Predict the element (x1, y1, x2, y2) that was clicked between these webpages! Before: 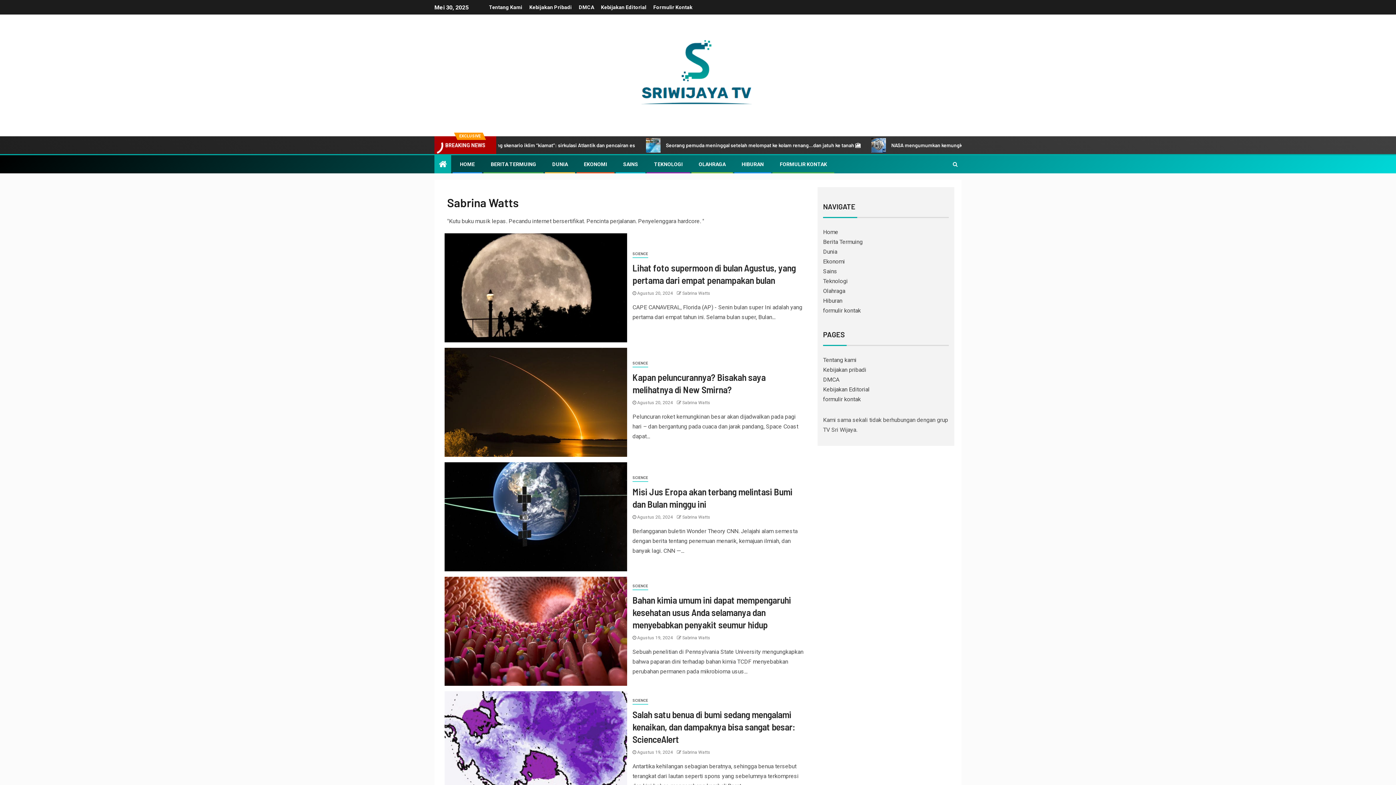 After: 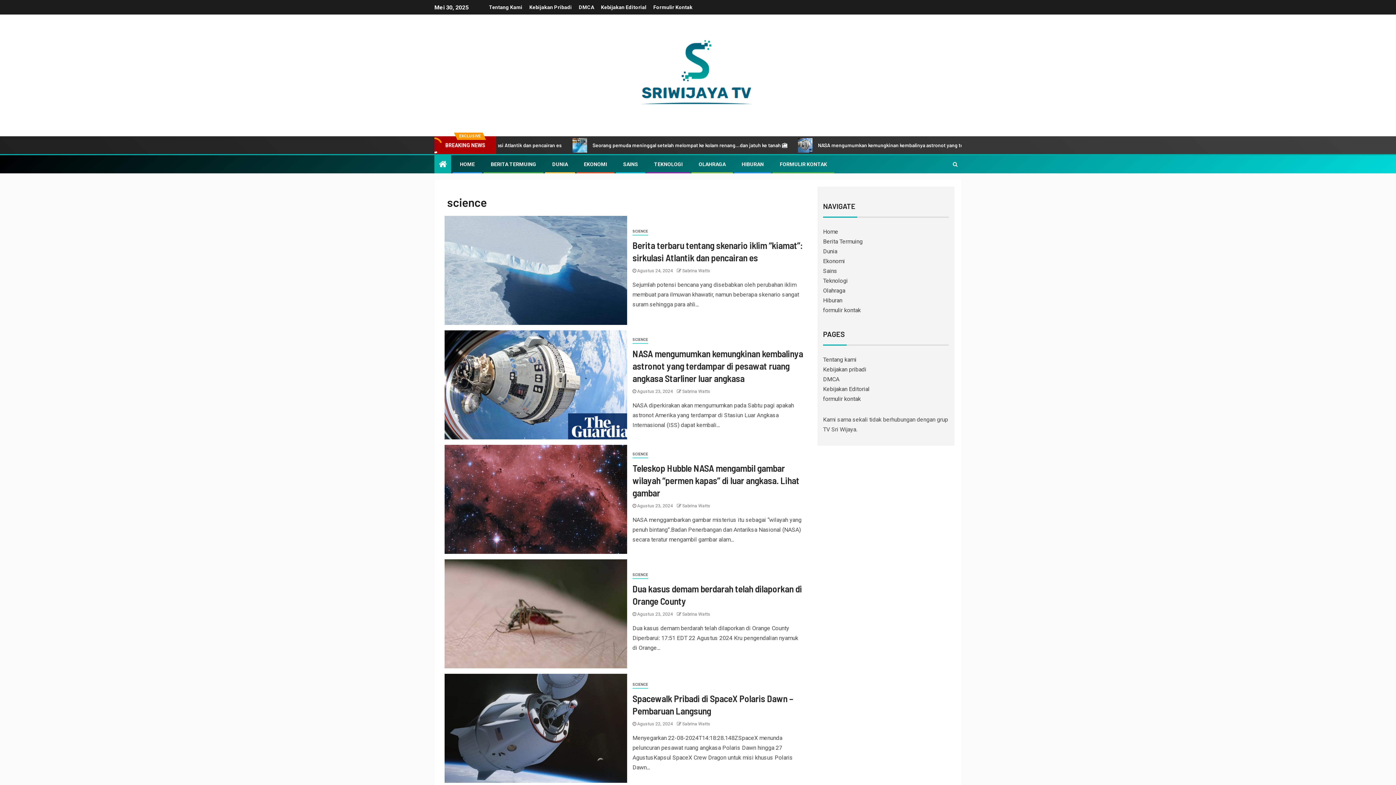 Action: label: SAINS bbox: (623, 161, 638, 167)